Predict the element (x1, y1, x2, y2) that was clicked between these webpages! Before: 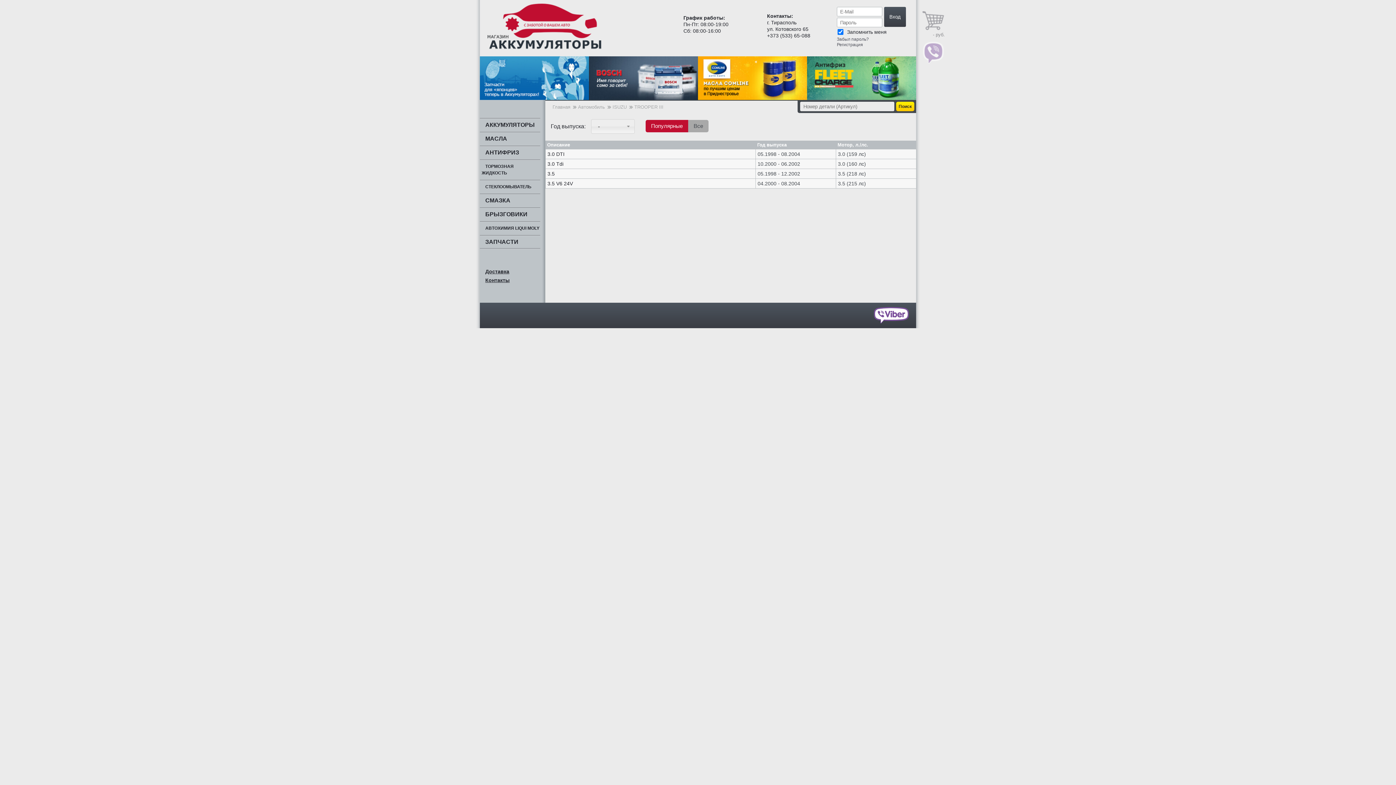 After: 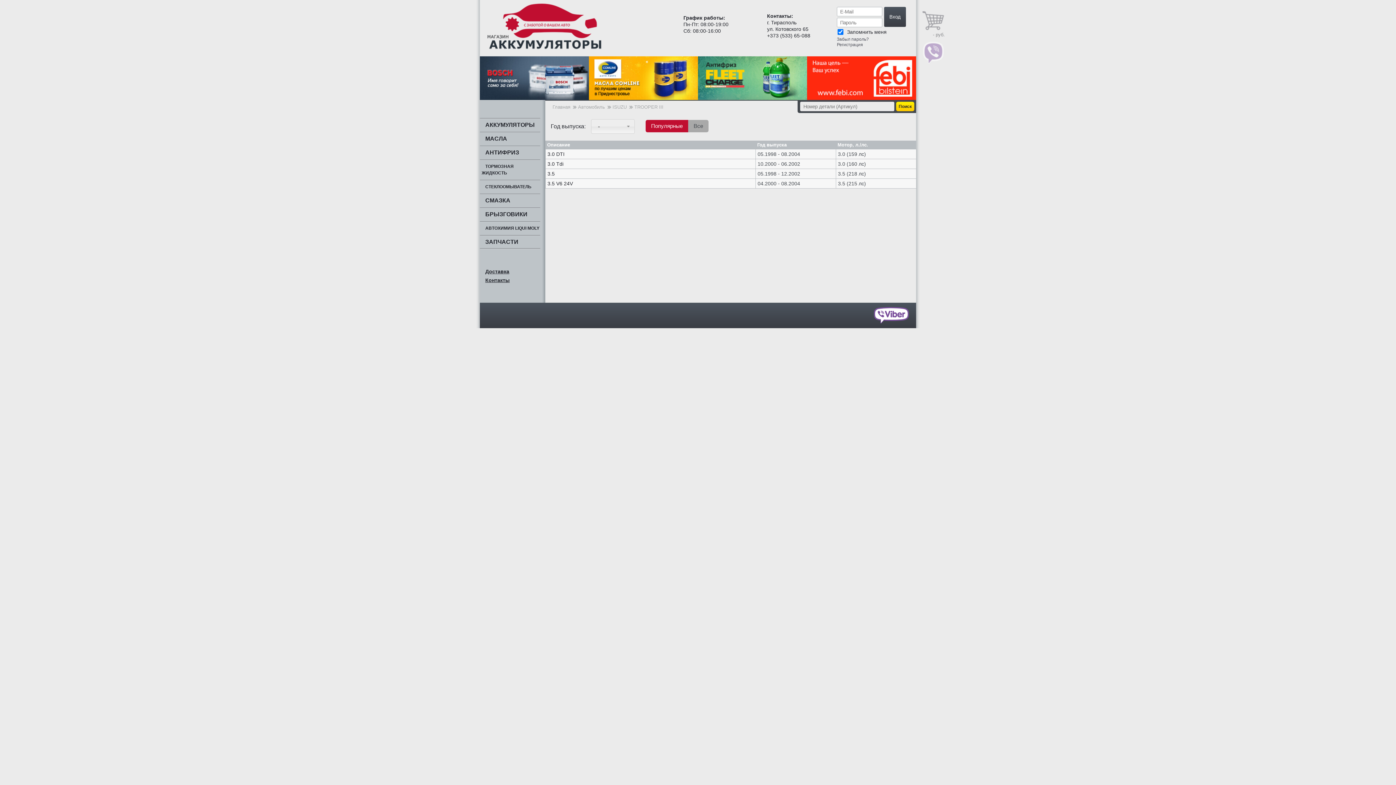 Action: bbox: (634, 104, 663, 109) label: TROOPER III